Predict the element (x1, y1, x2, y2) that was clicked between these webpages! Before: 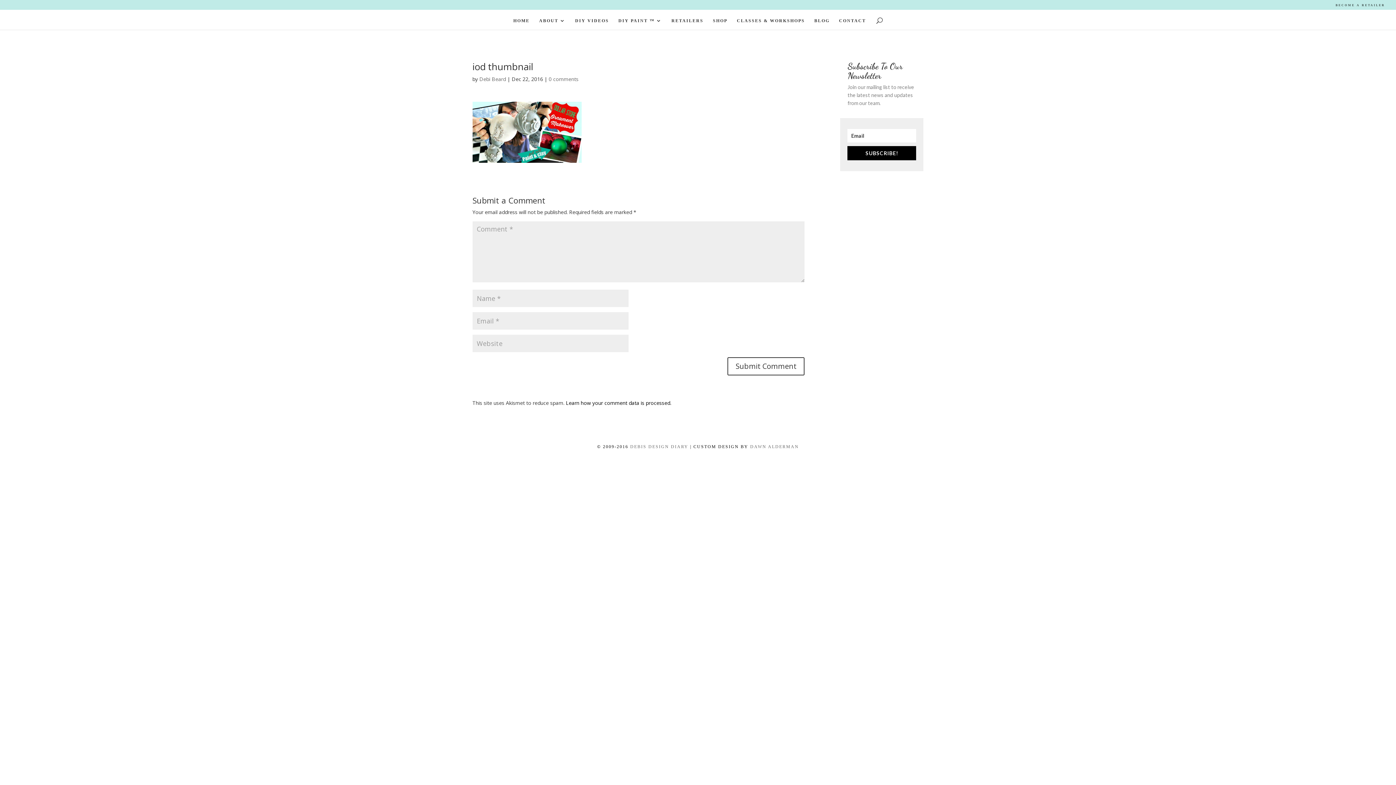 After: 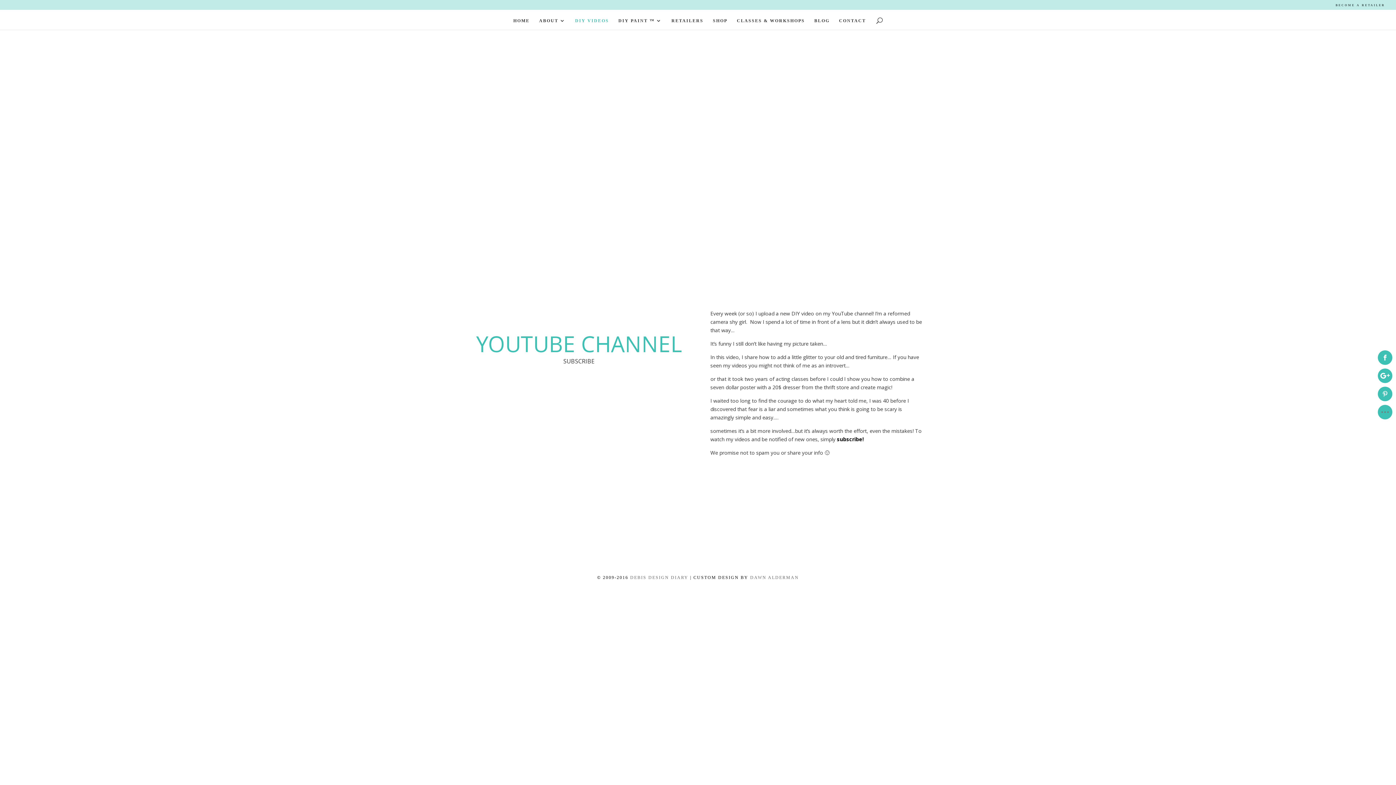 Action: label: DIY VIDEOS bbox: (575, 18, 609, 29)